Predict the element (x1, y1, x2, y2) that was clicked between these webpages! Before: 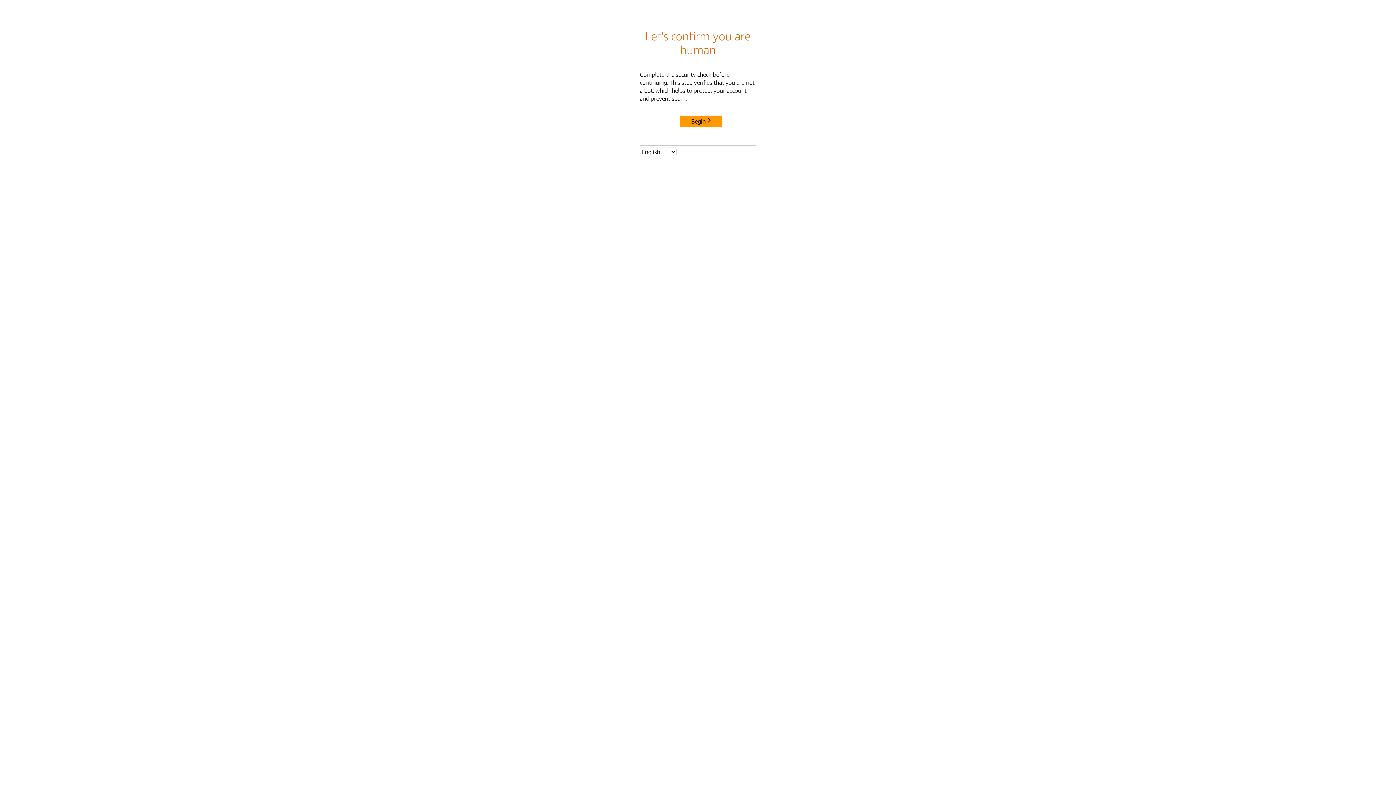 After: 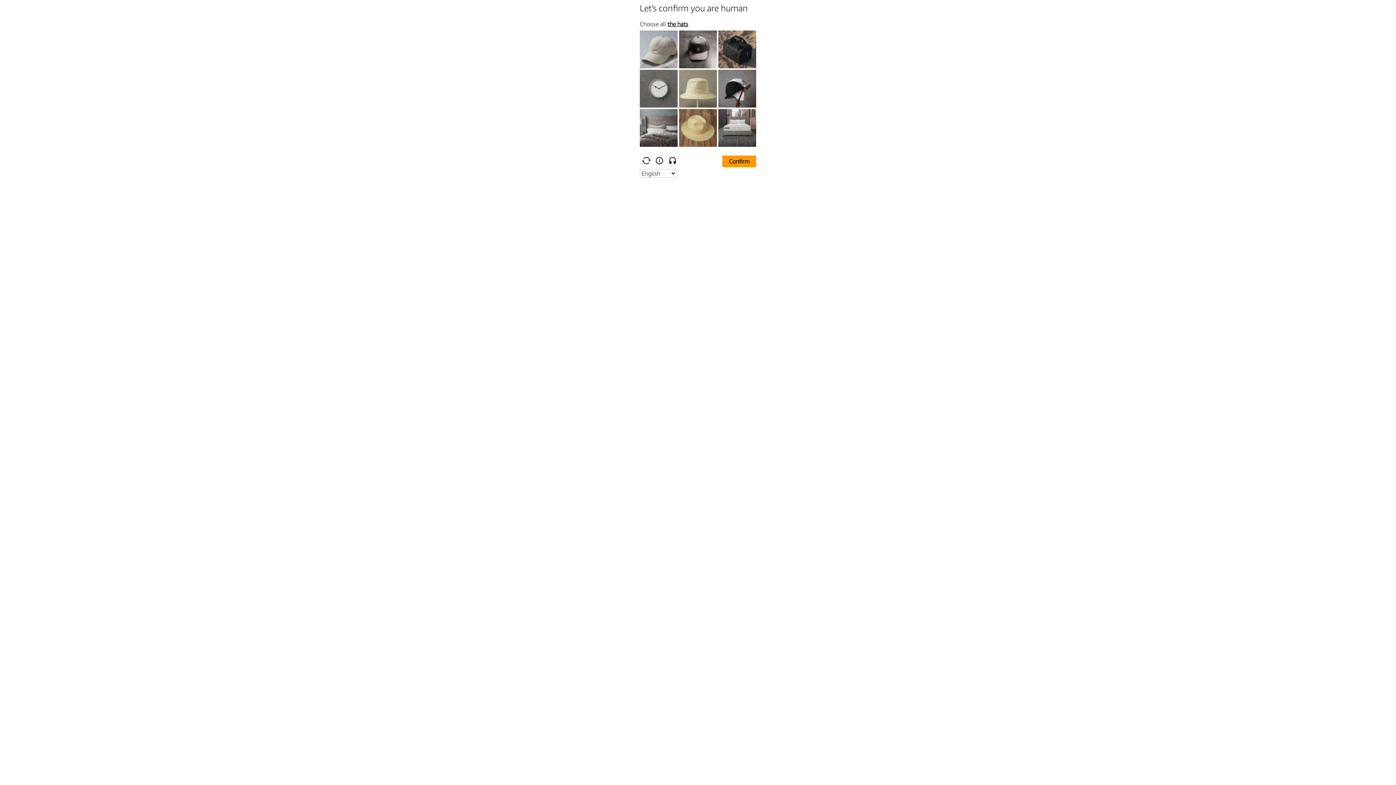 Action: label: Begin bbox: (680, 115, 722, 127)